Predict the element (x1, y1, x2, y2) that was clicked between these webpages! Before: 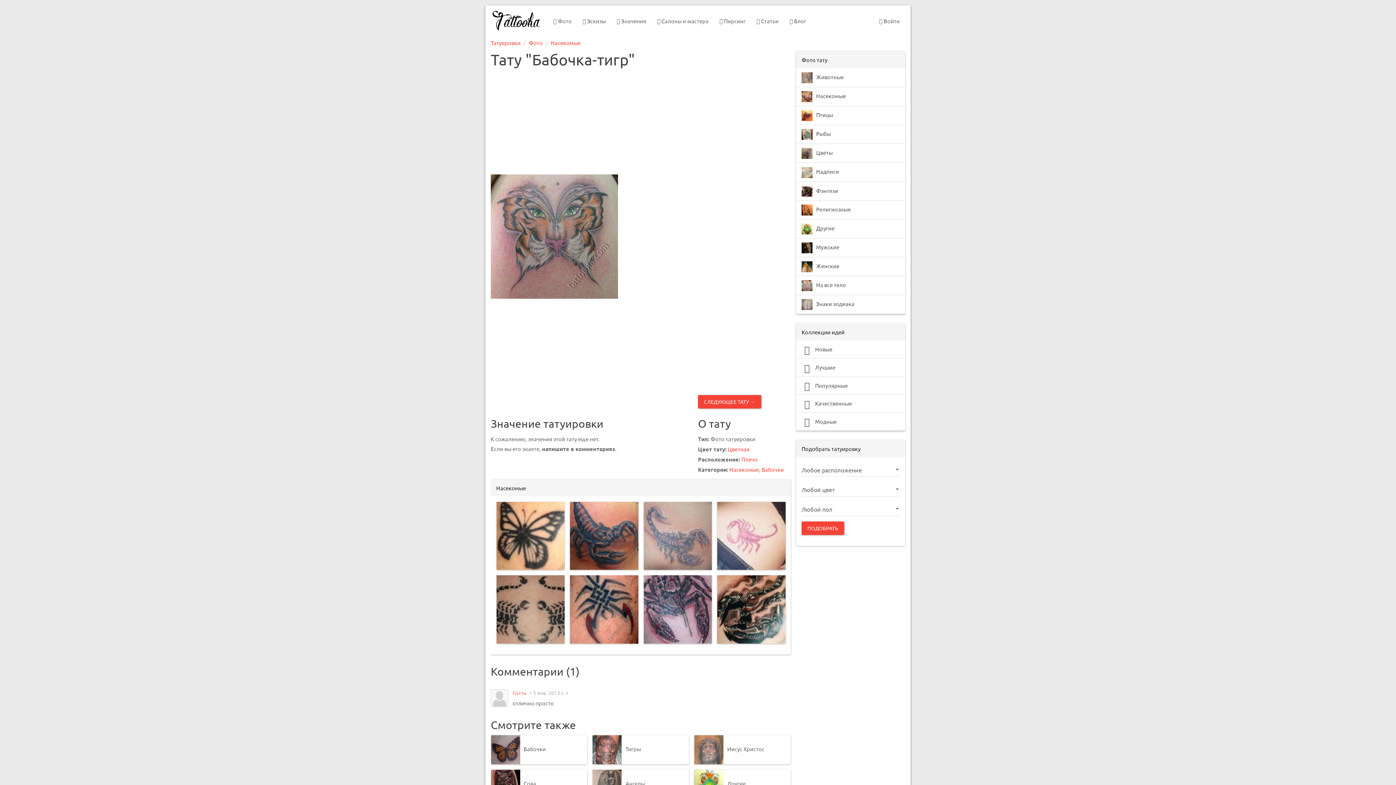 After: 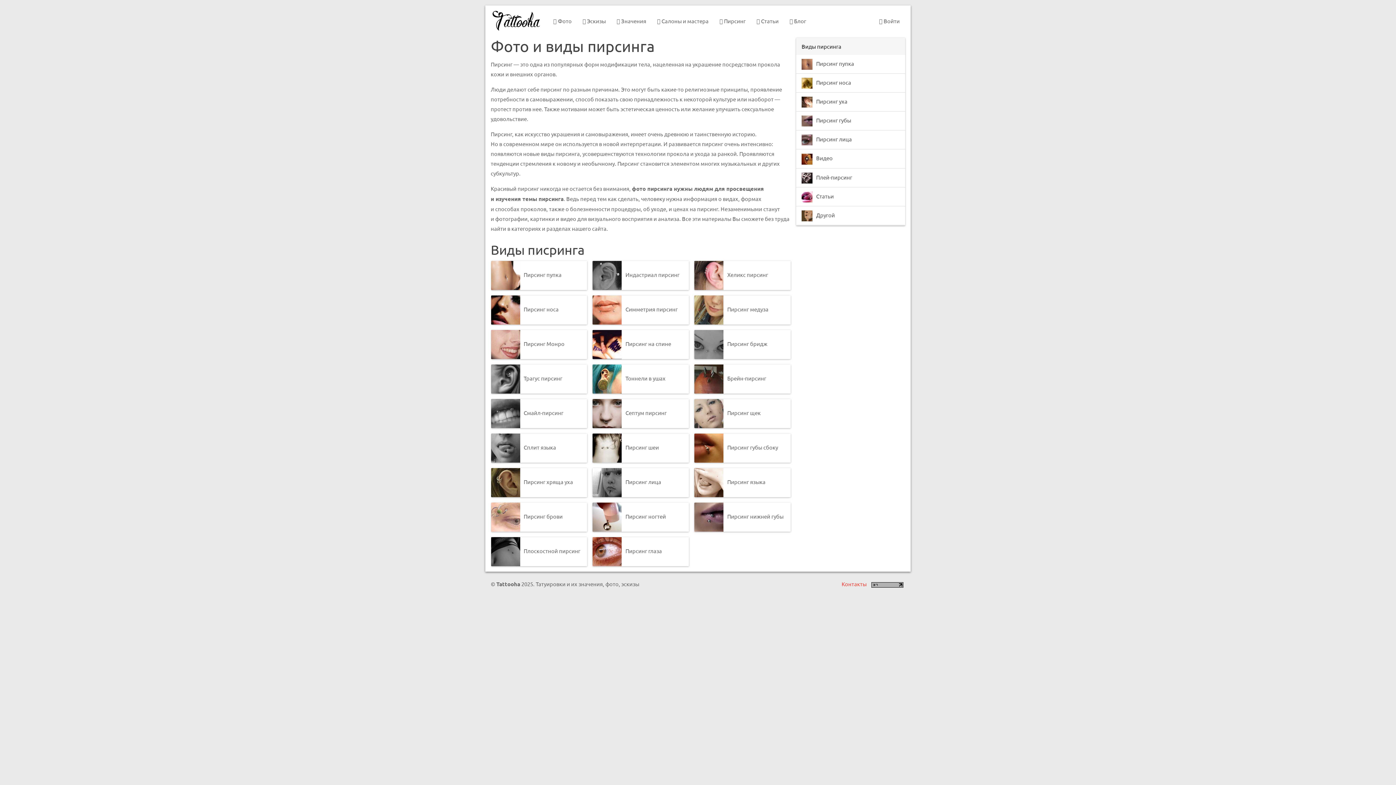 Action: bbox: (714, 9, 751, 32) label:  Пирсинг